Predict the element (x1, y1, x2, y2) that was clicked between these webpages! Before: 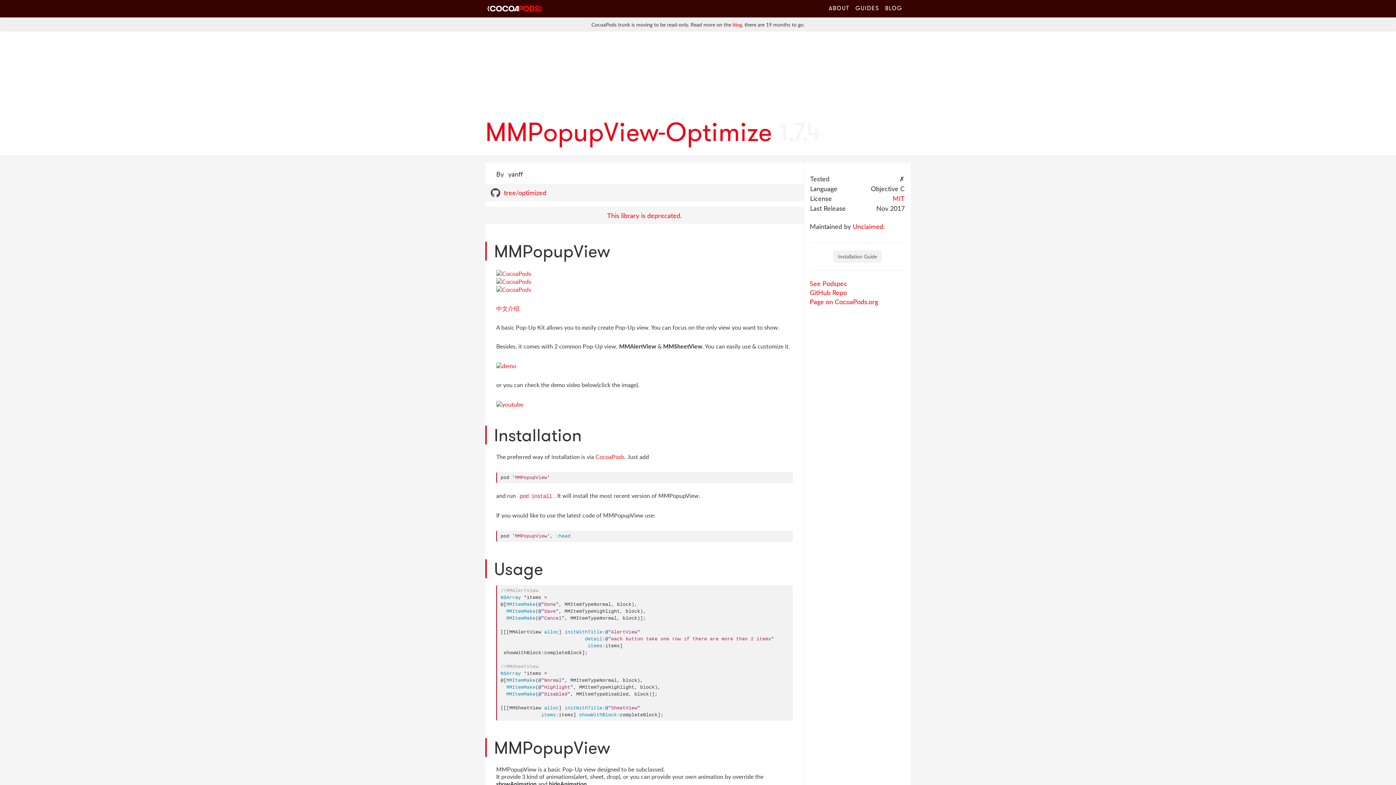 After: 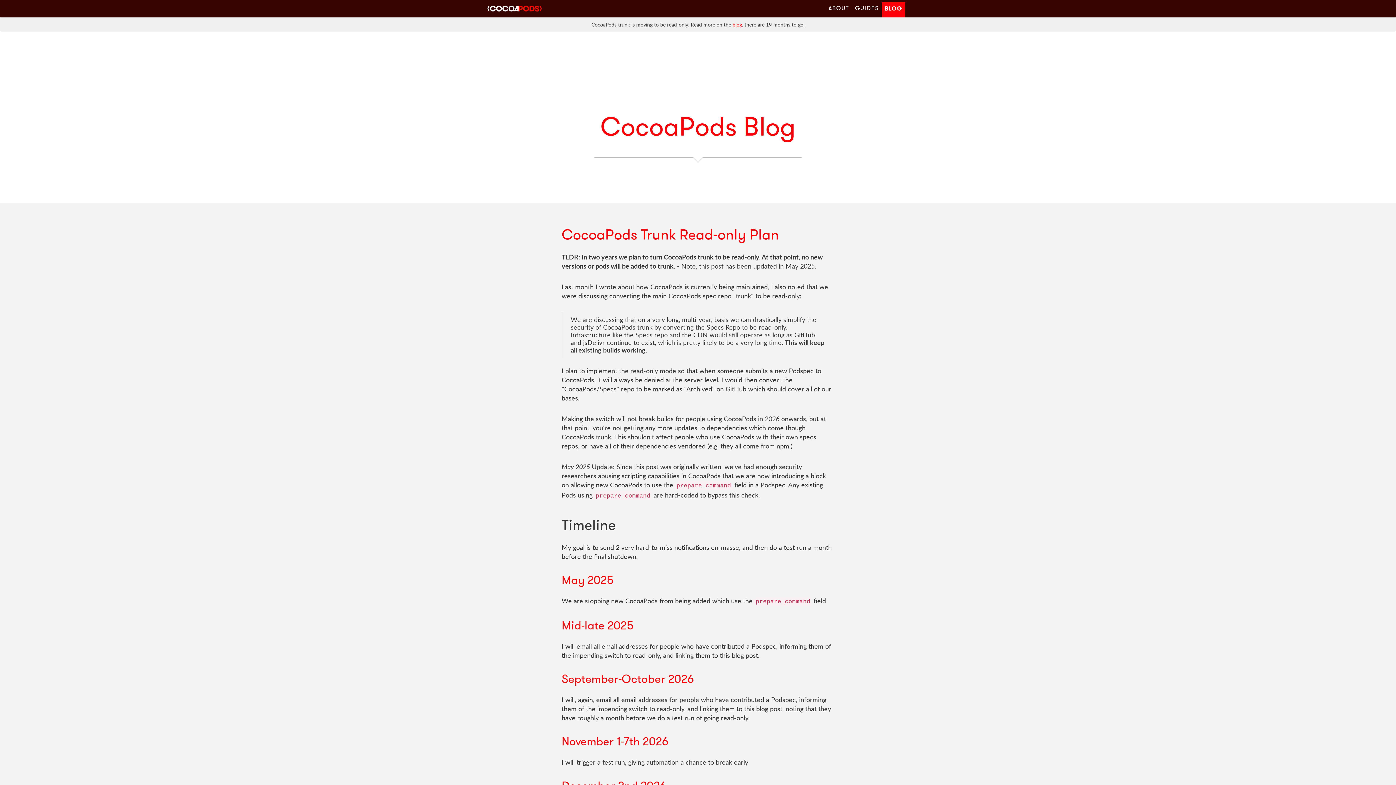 Action: label: BLOG bbox: (882, 0, 905, 17)